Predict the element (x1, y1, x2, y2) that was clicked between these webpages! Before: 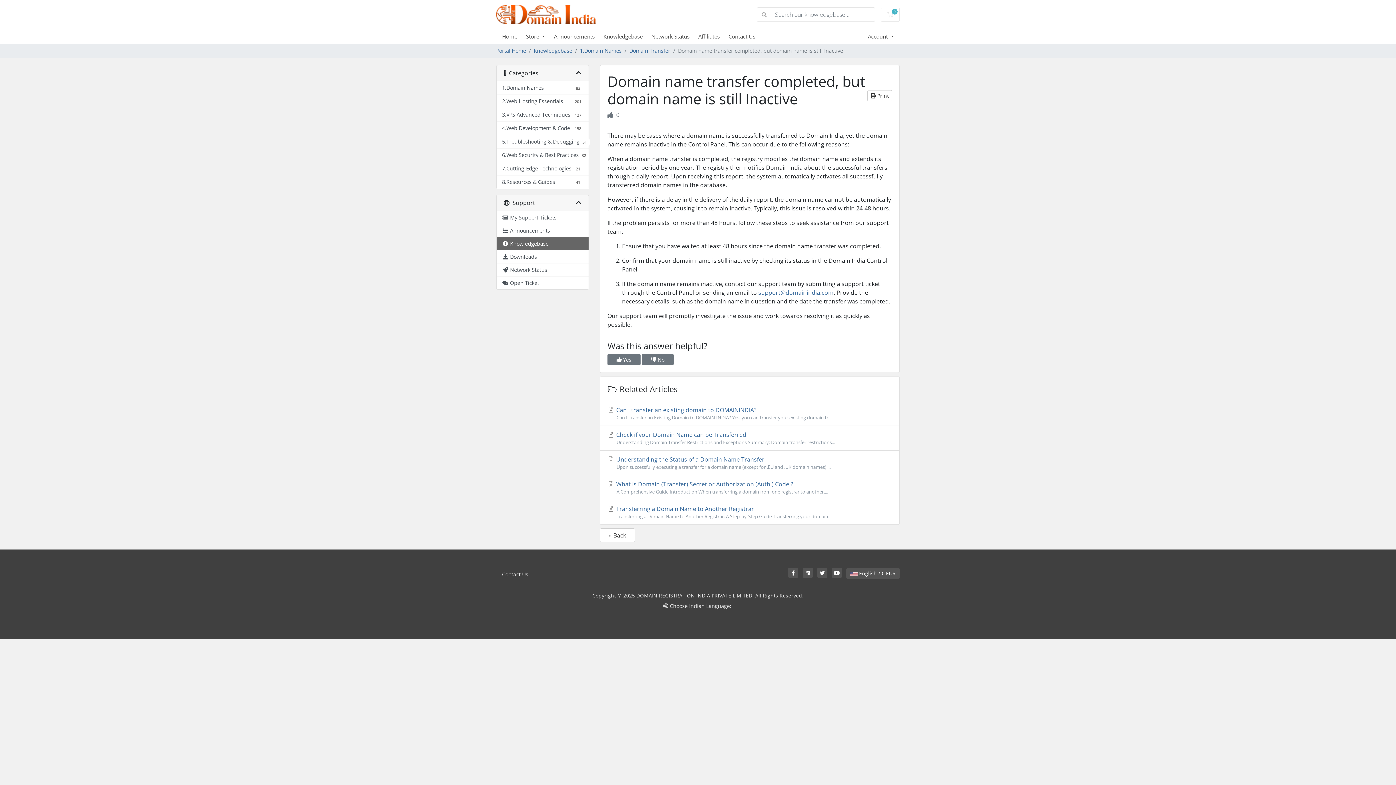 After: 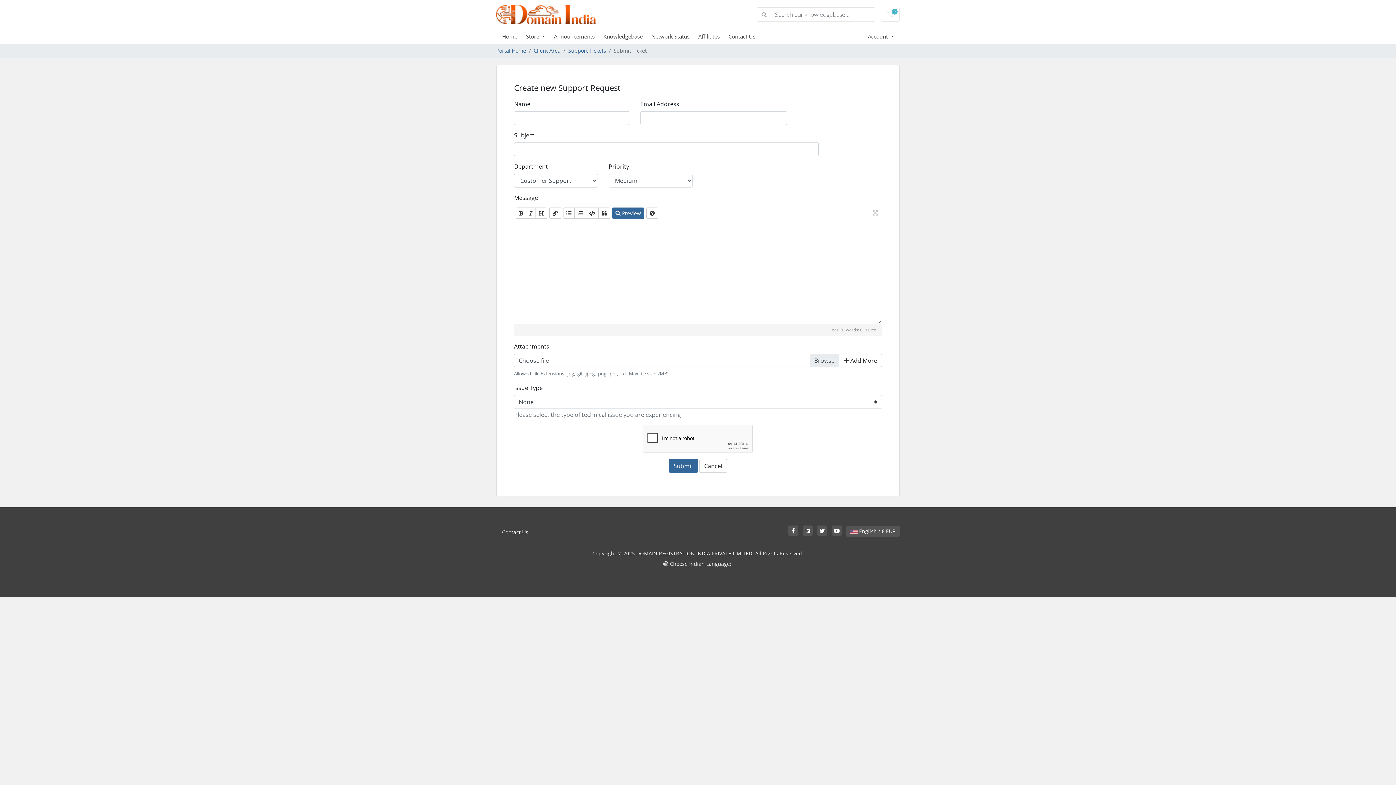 Action: bbox: (728, 32, 764, 40) label: Contact Us